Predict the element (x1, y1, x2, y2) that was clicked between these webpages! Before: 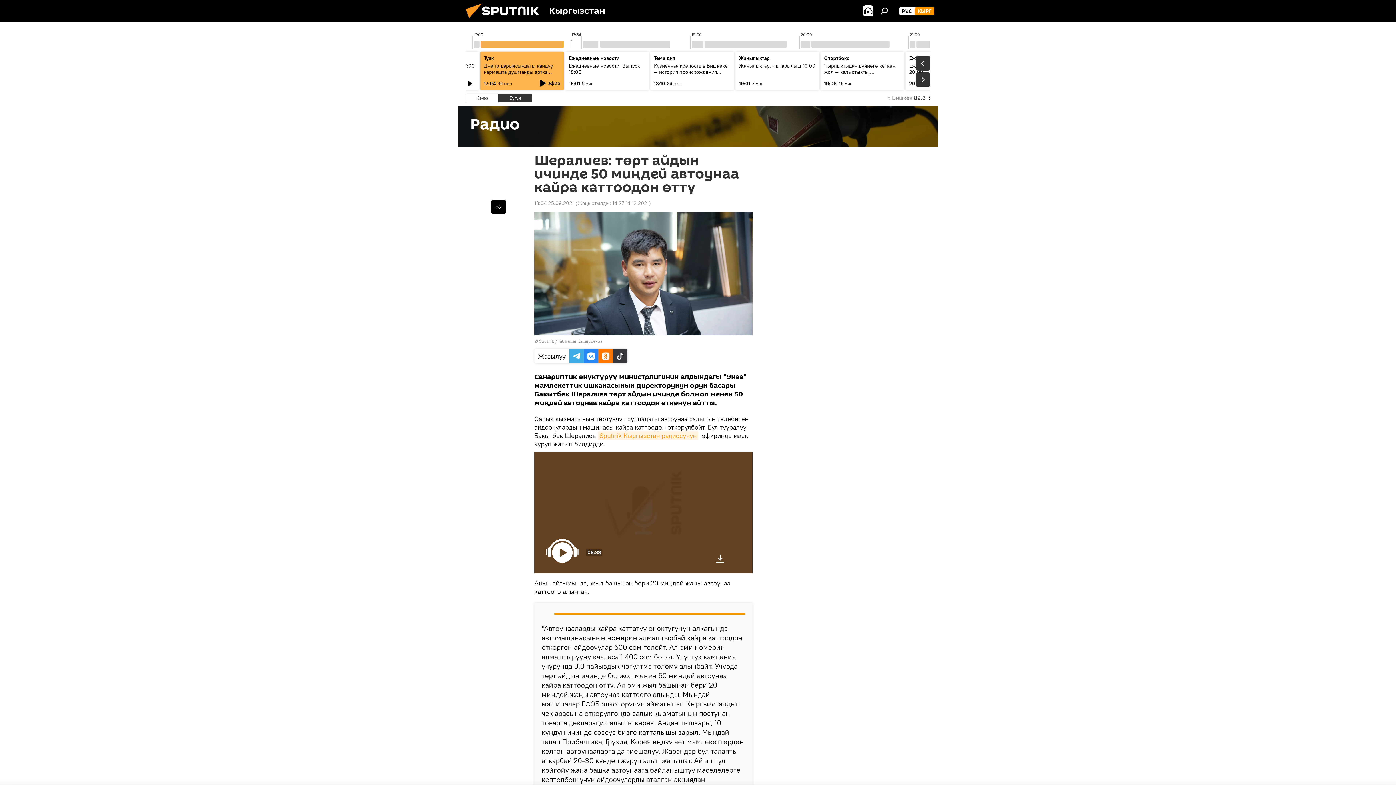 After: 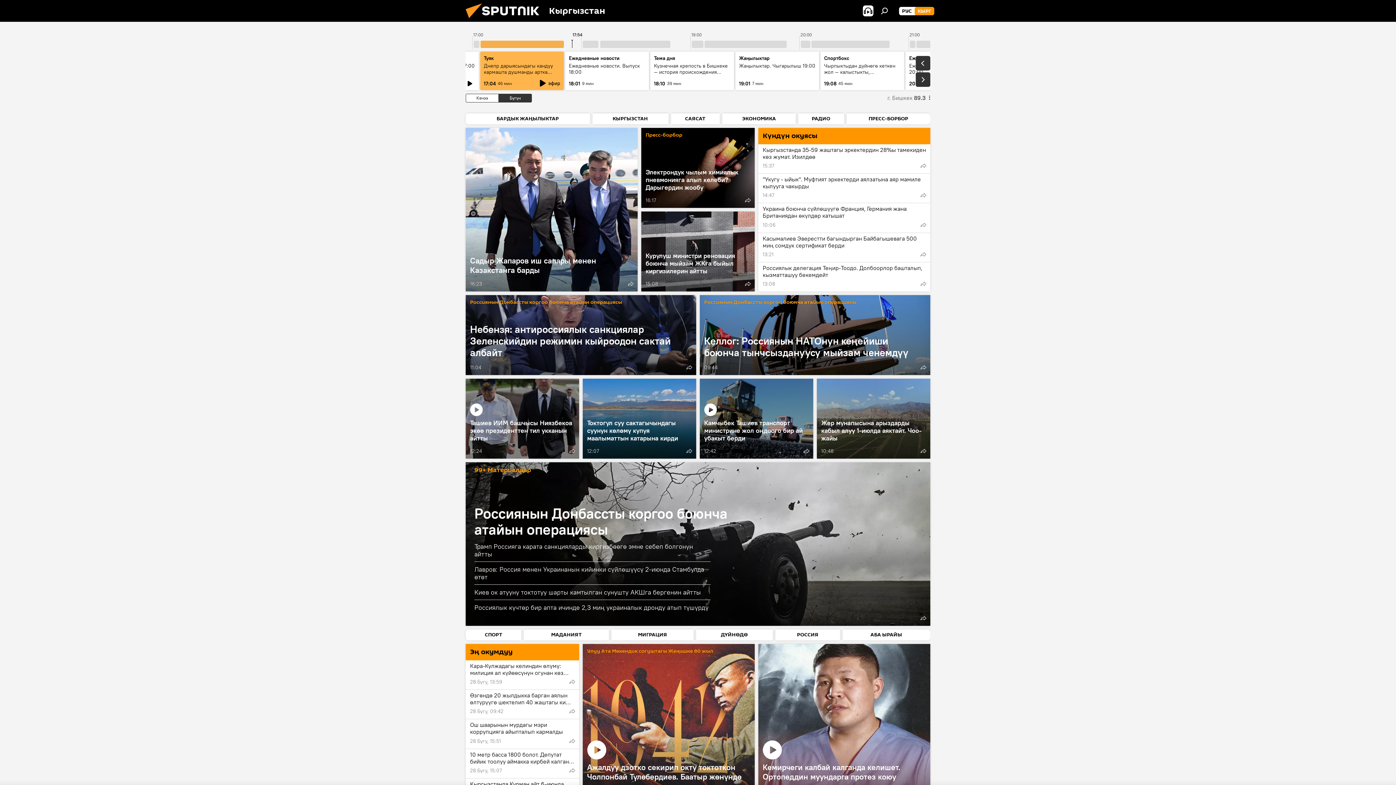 Action: bbox: (461, 16, 549, 23)